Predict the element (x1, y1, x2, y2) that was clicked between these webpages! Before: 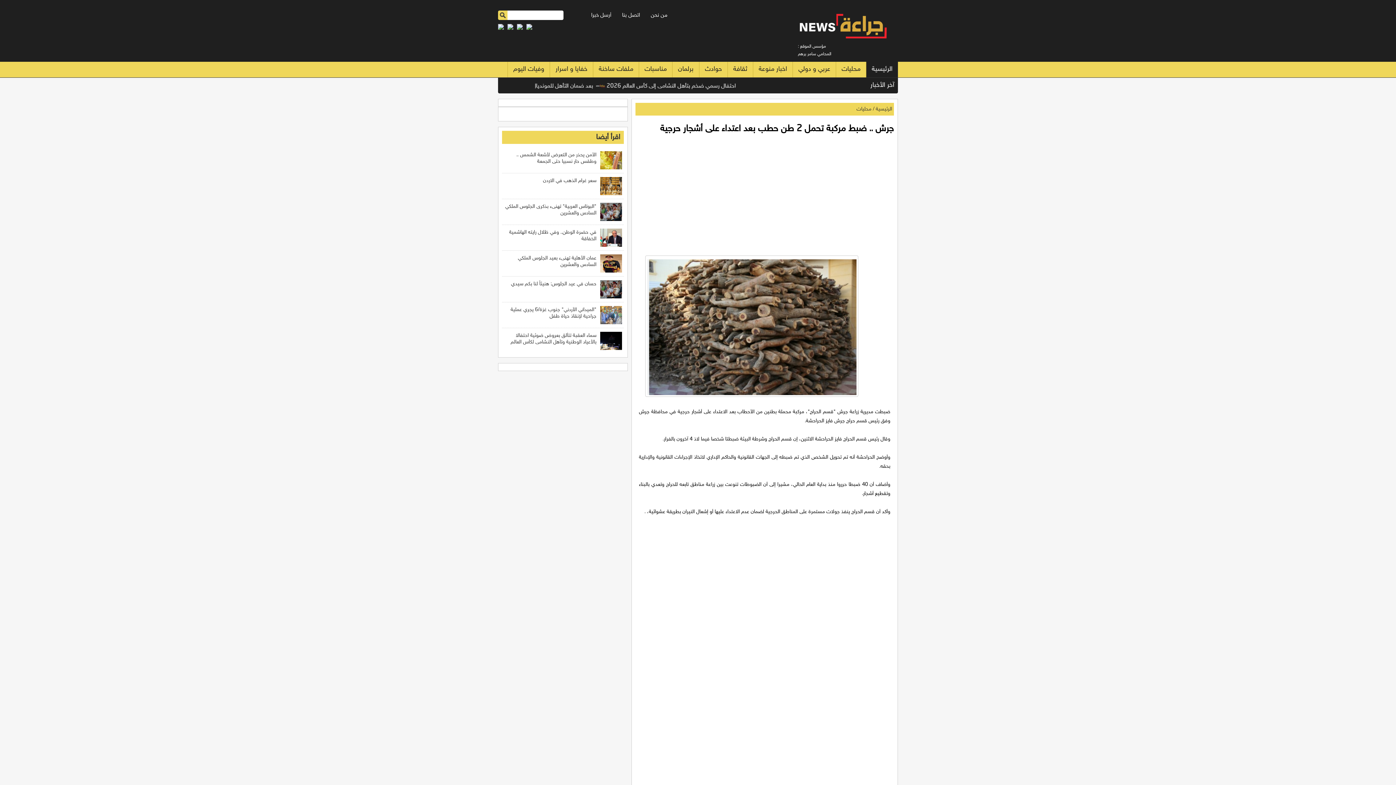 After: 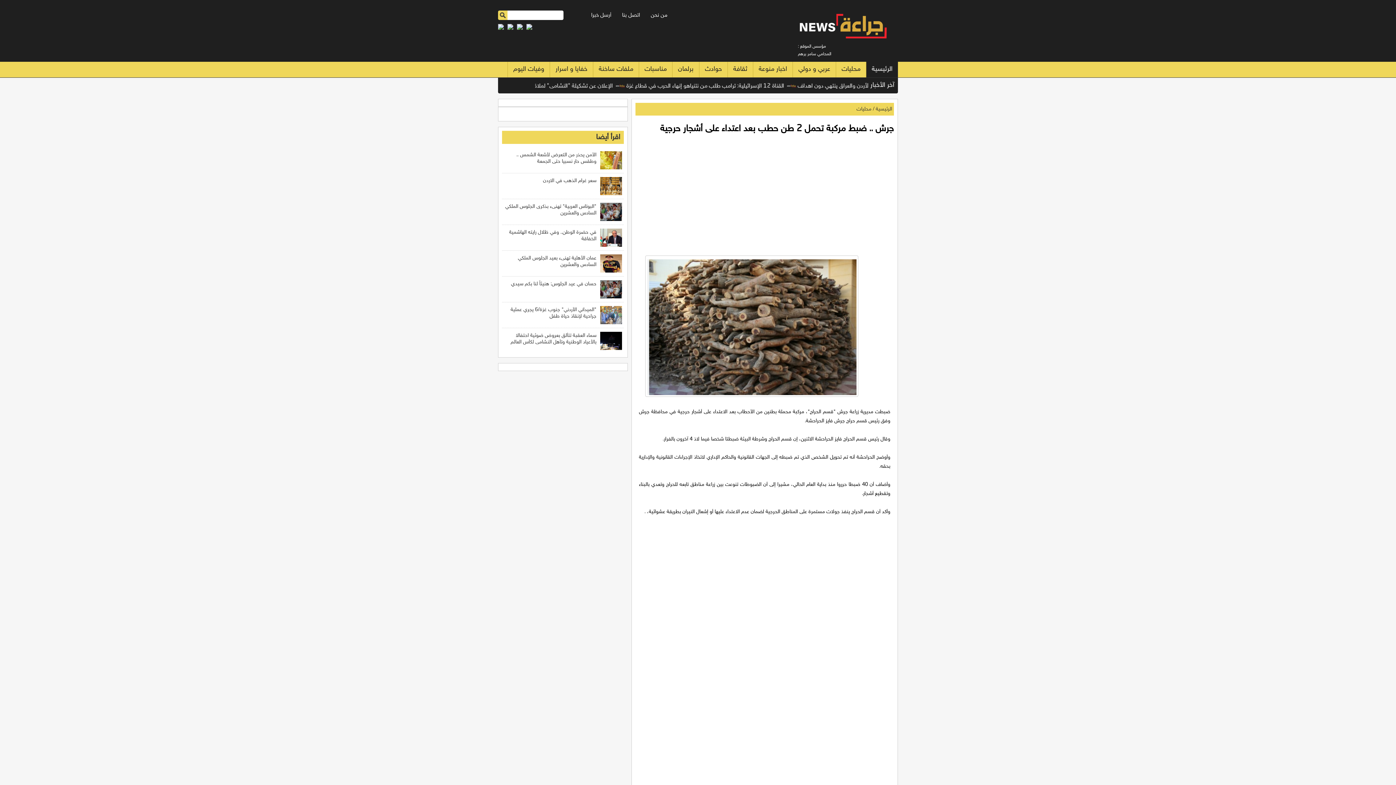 Action: bbox: (526, 24, 532, 30)